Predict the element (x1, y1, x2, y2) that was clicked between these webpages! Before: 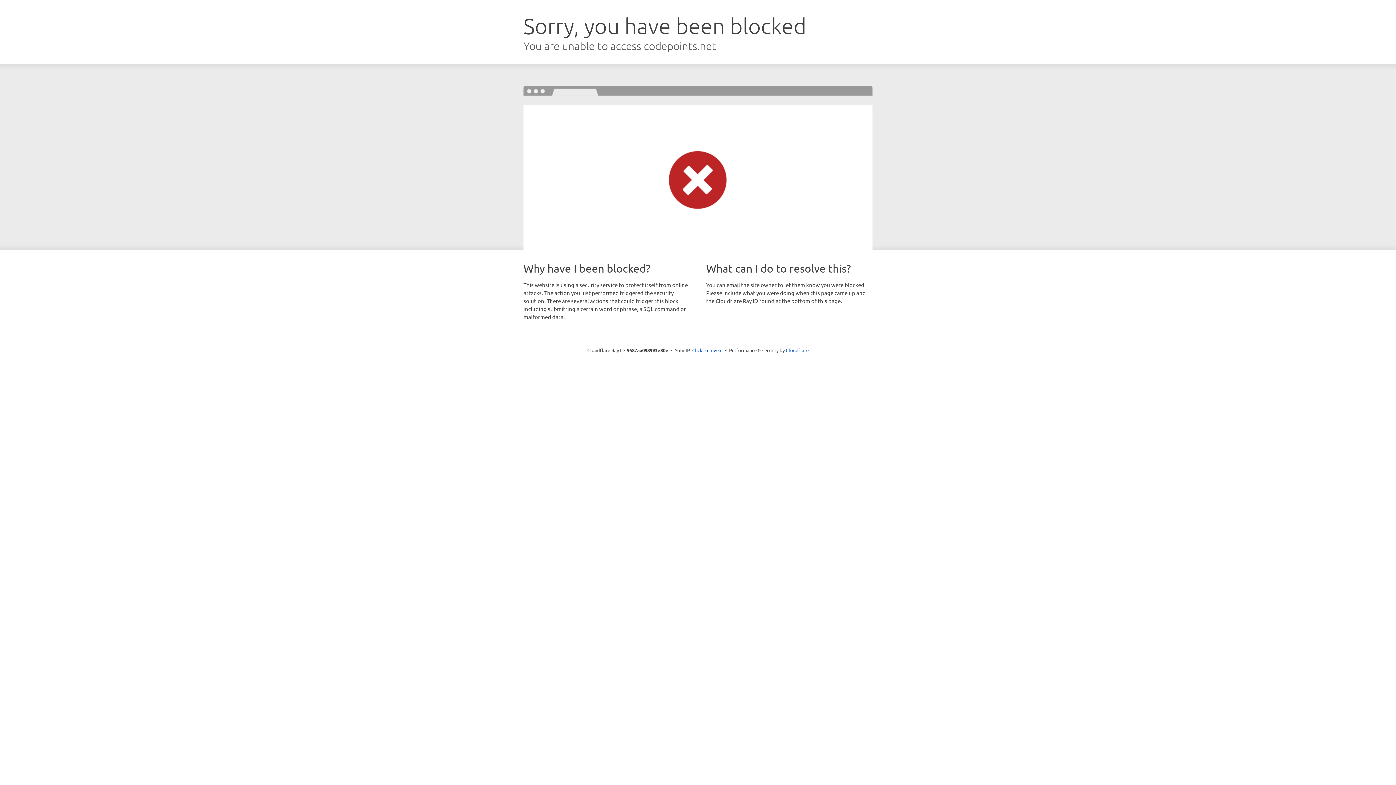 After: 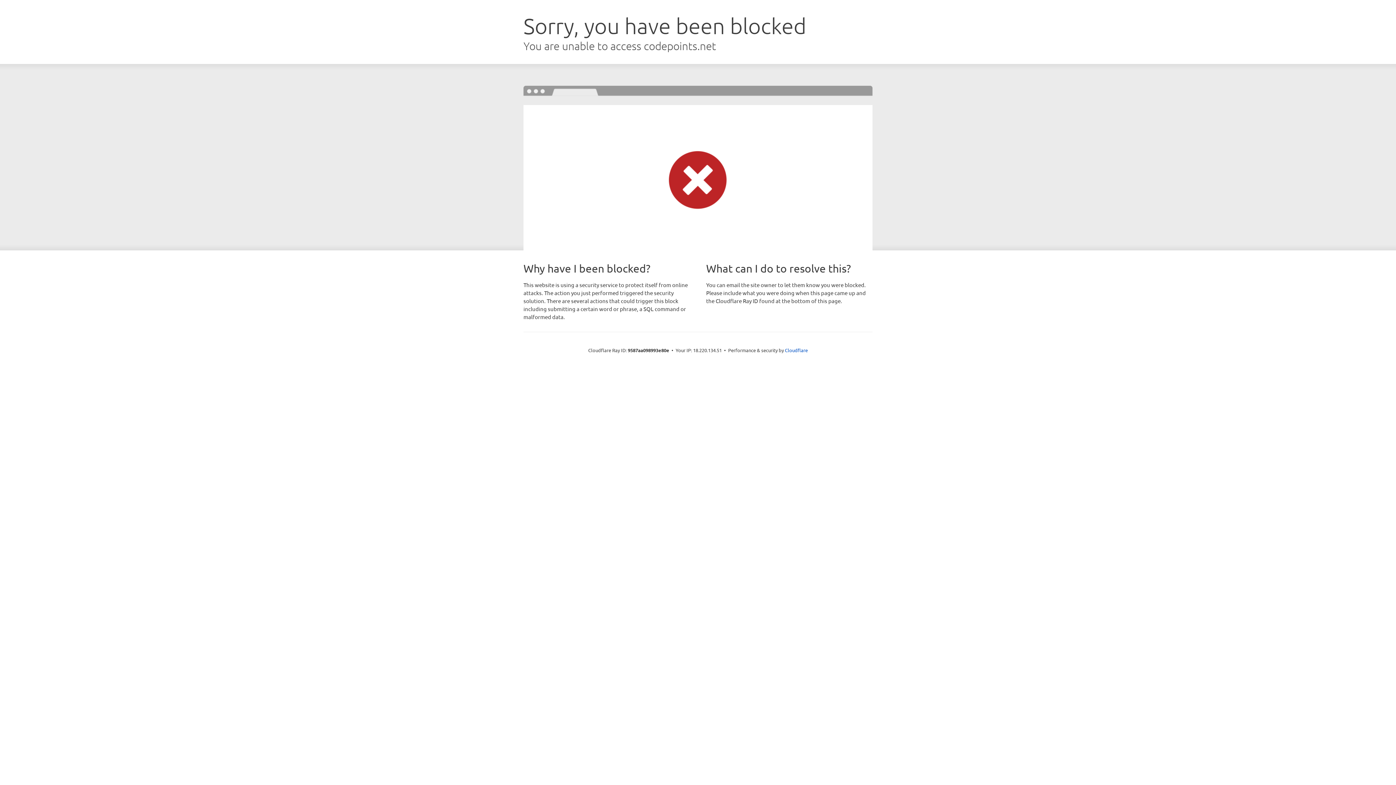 Action: bbox: (692, 346, 722, 353) label: Click to reveal